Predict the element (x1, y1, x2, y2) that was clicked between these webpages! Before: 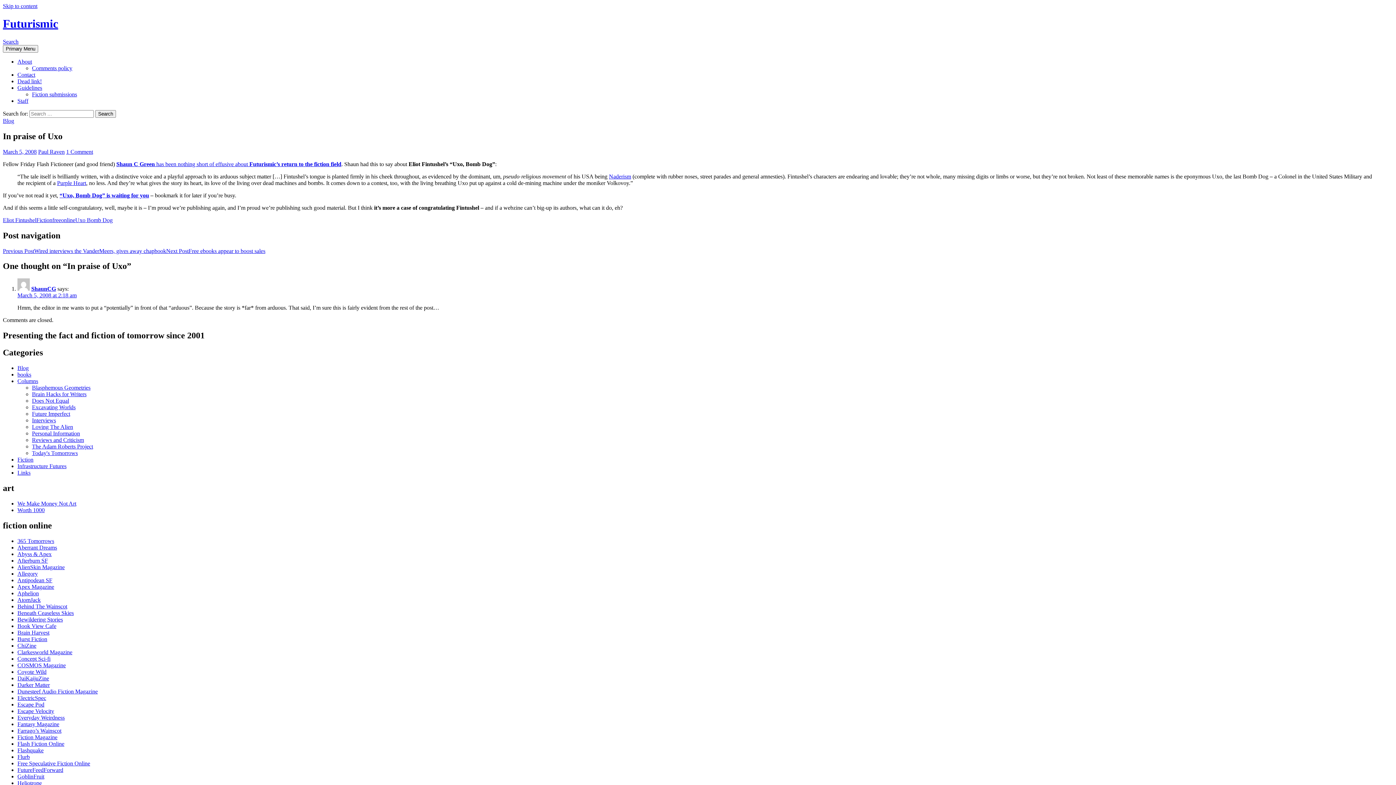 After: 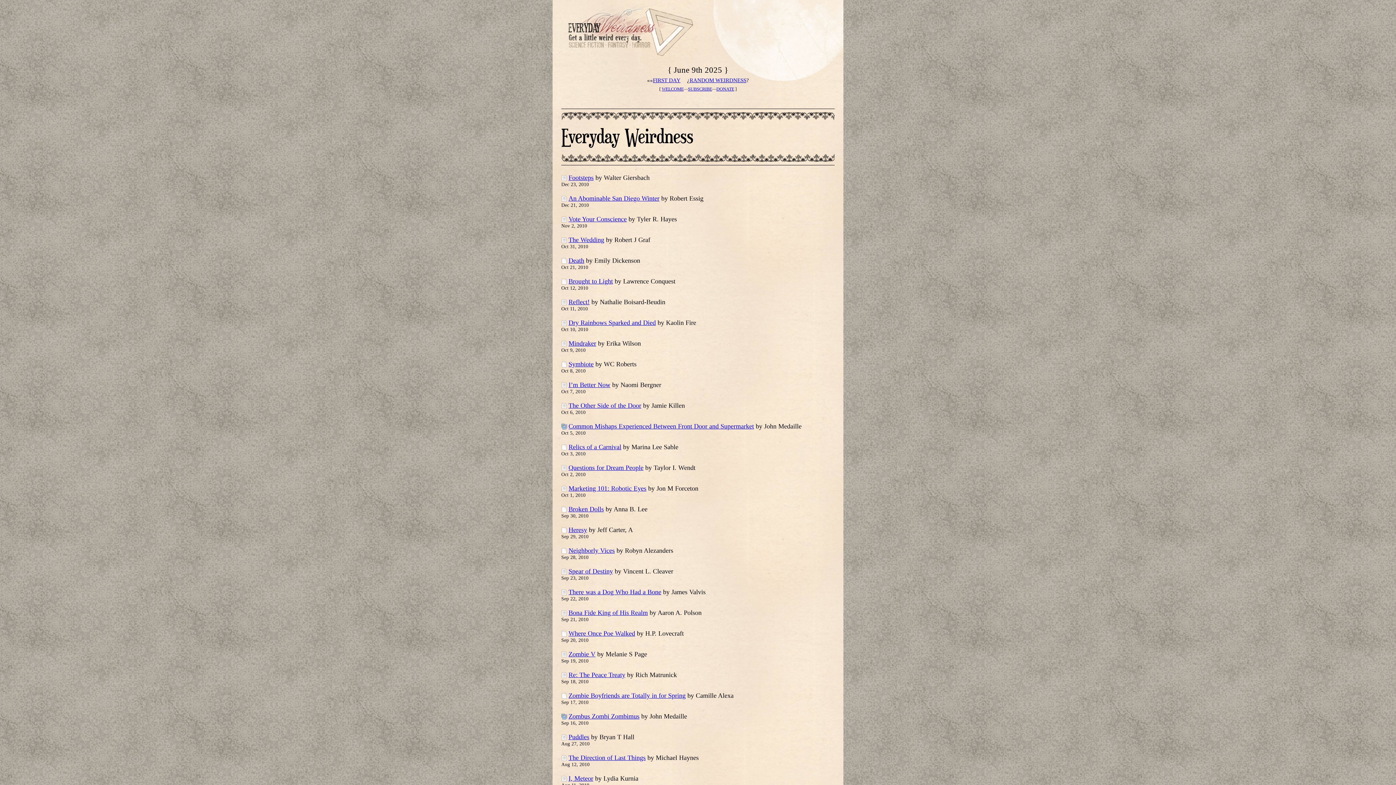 Action: bbox: (17, 714, 64, 720) label: Everyday Weirdness